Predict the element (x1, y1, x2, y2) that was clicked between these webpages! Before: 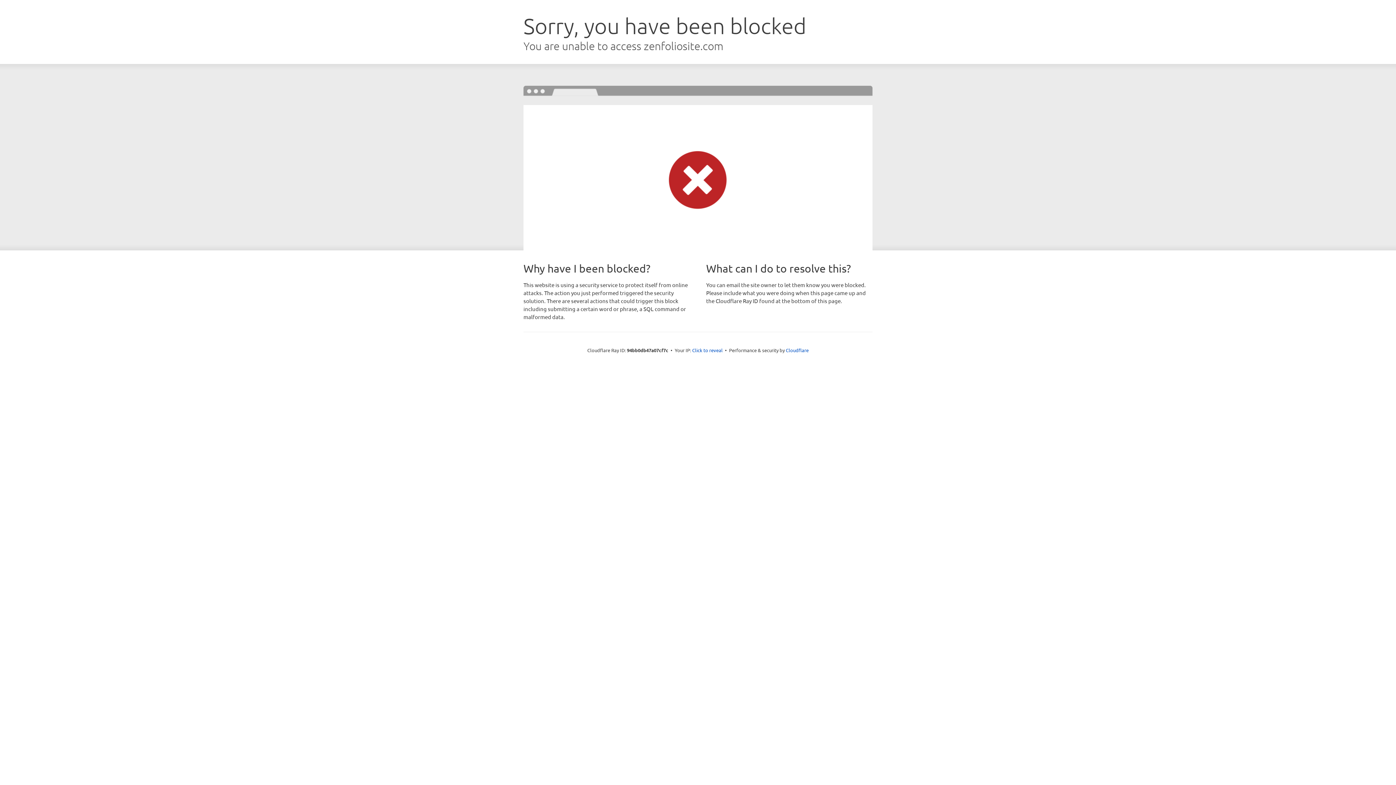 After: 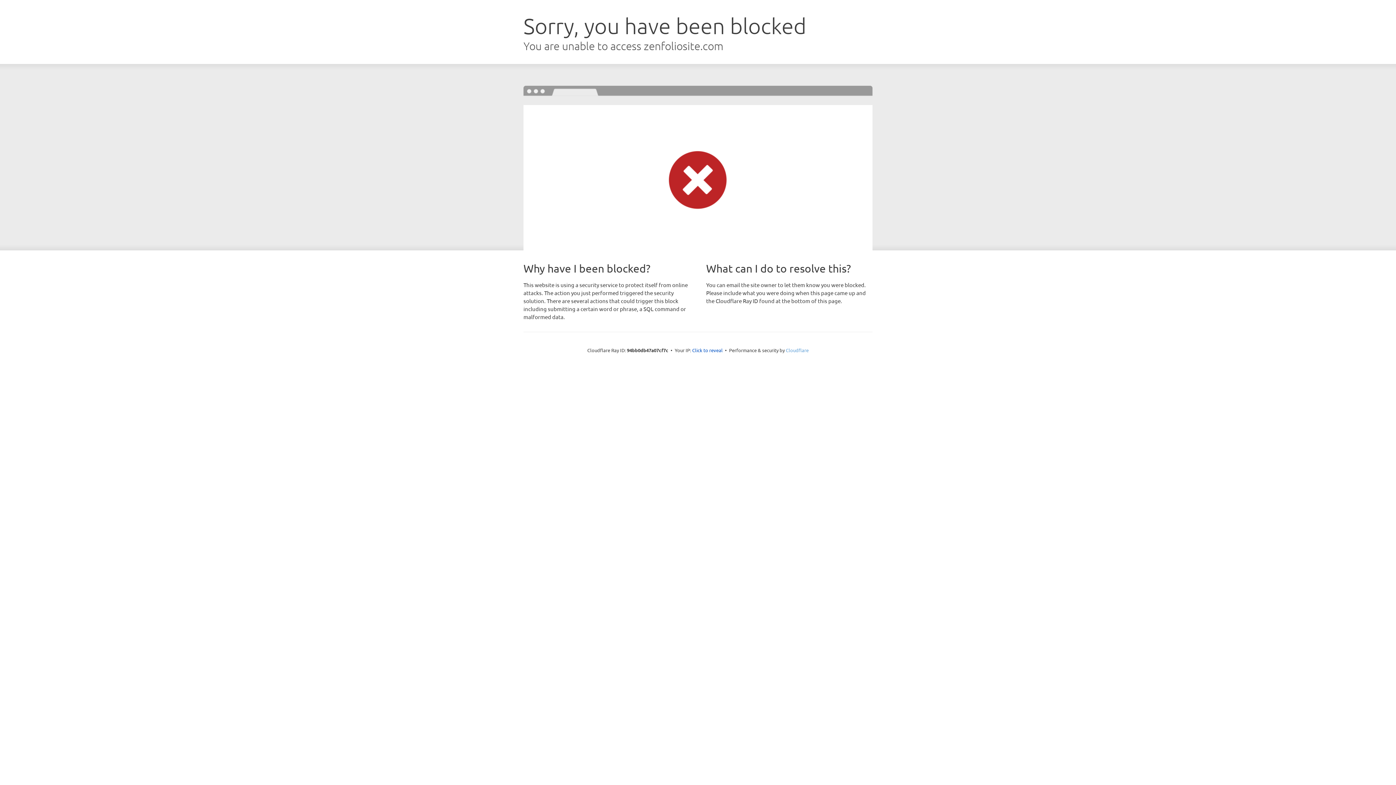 Action: label: Cloudflare bbox: (786, 347, 808, 353)